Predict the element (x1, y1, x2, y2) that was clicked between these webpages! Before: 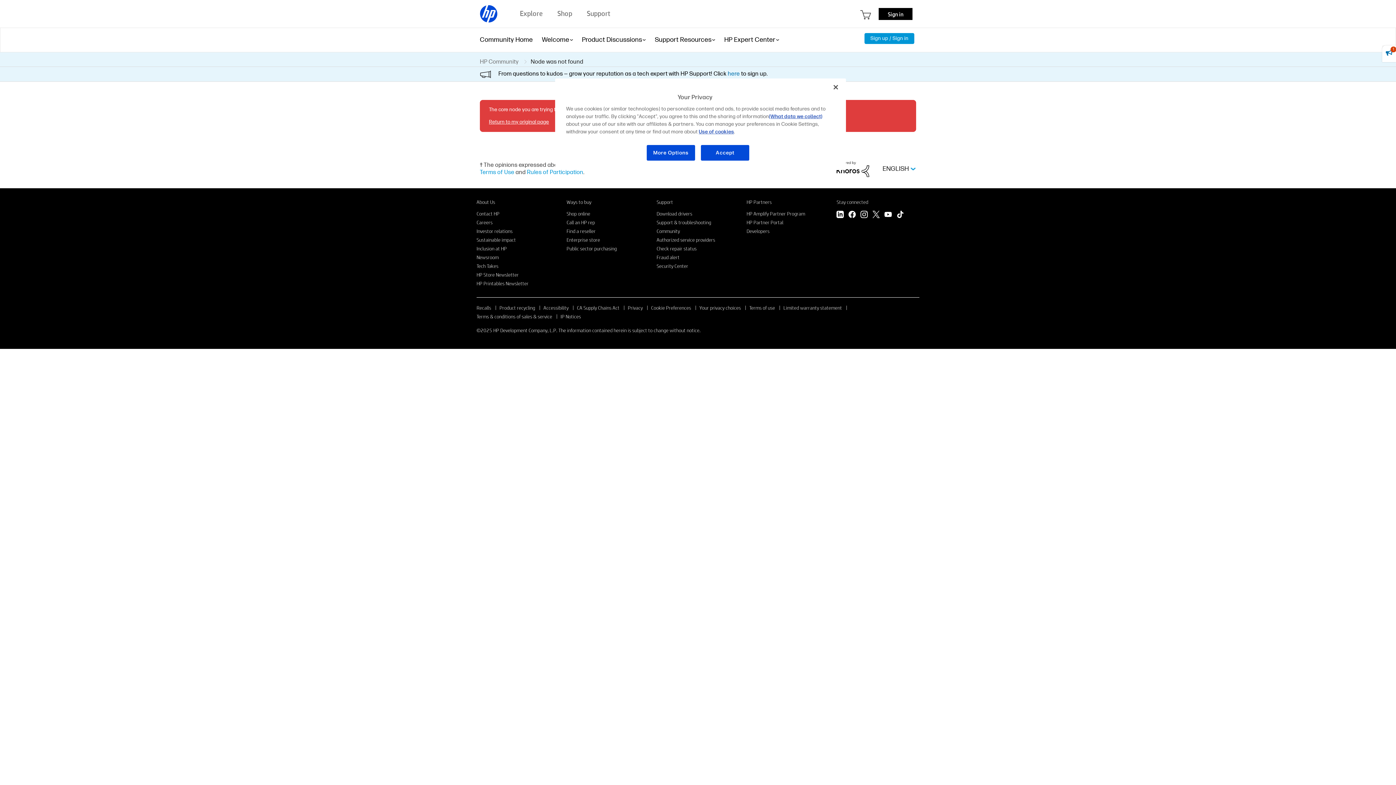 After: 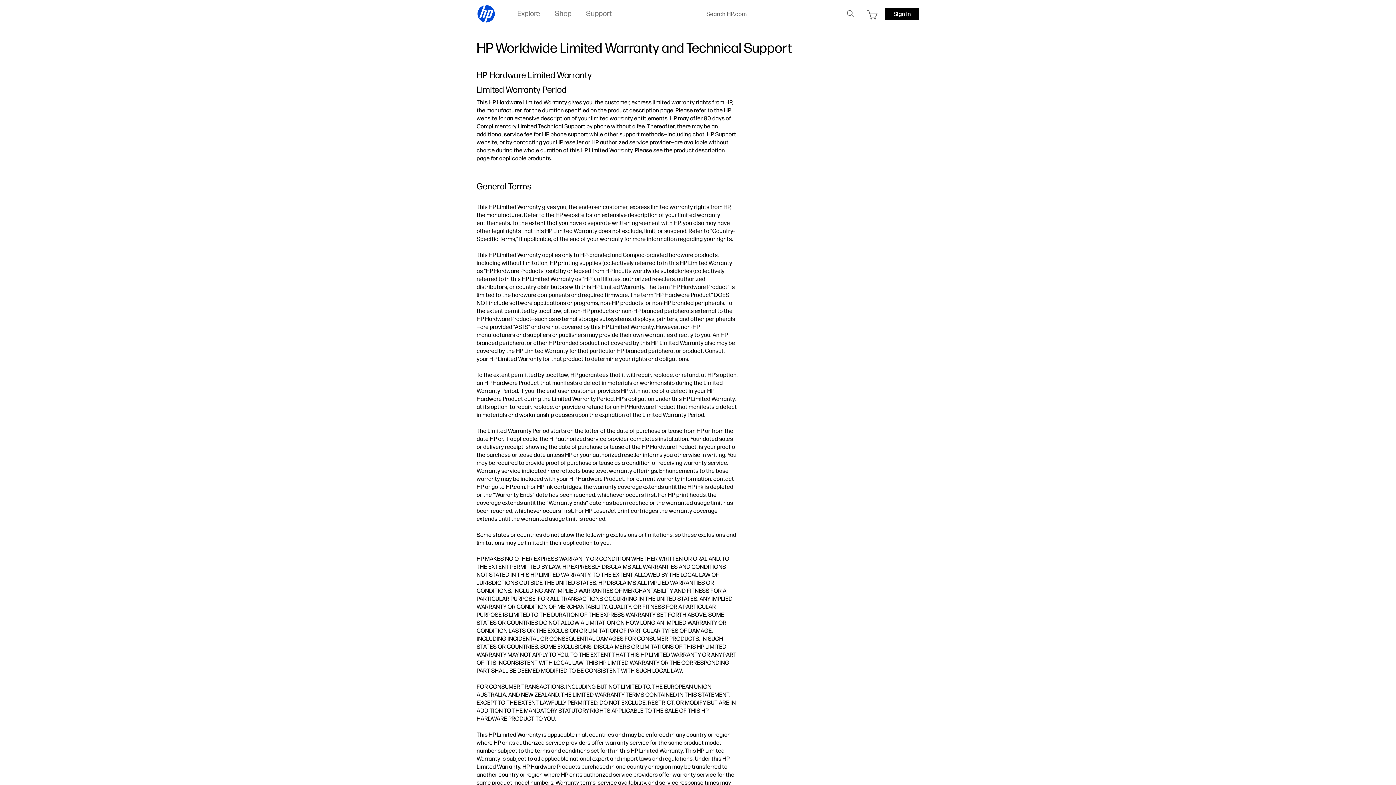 Action: bbox: (783, 304, 842, 311) label: Limited warranty statement